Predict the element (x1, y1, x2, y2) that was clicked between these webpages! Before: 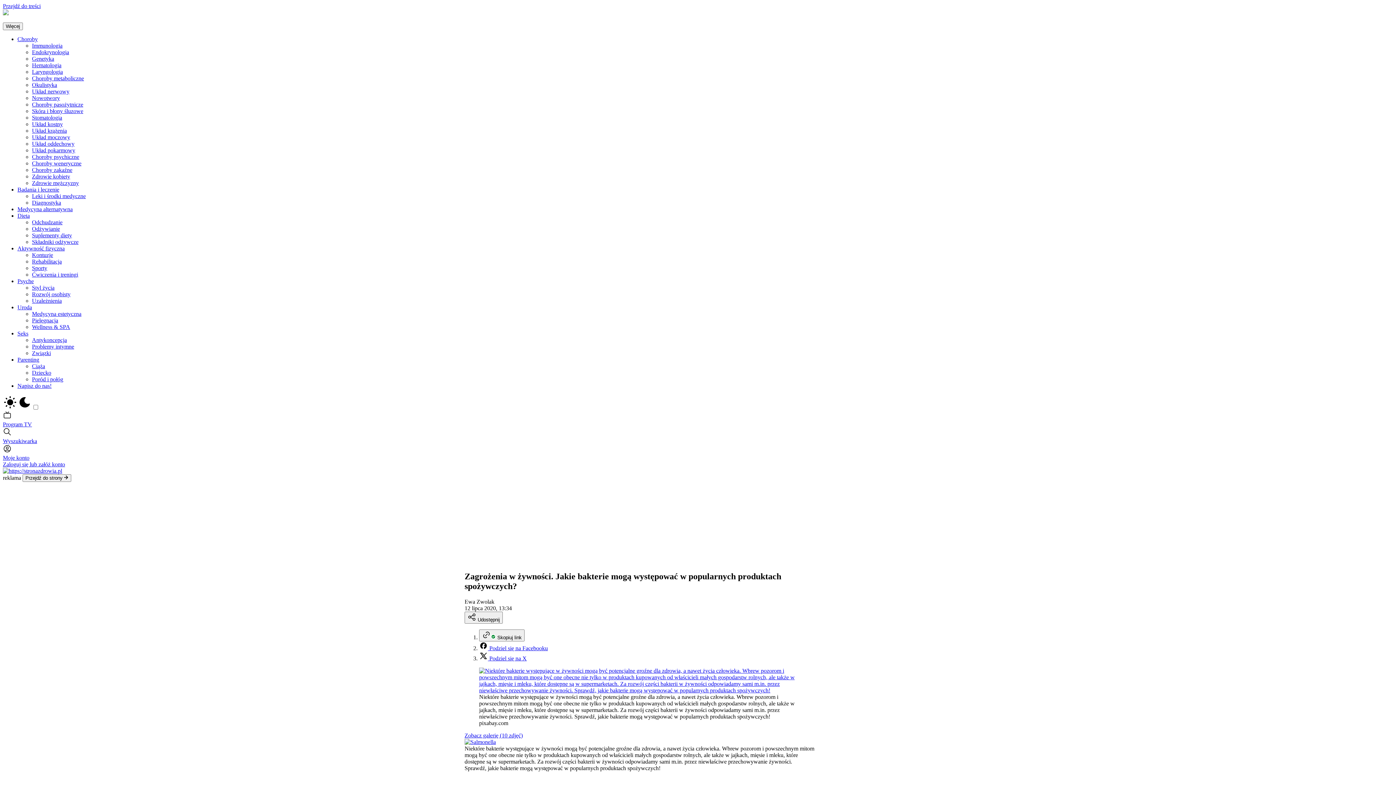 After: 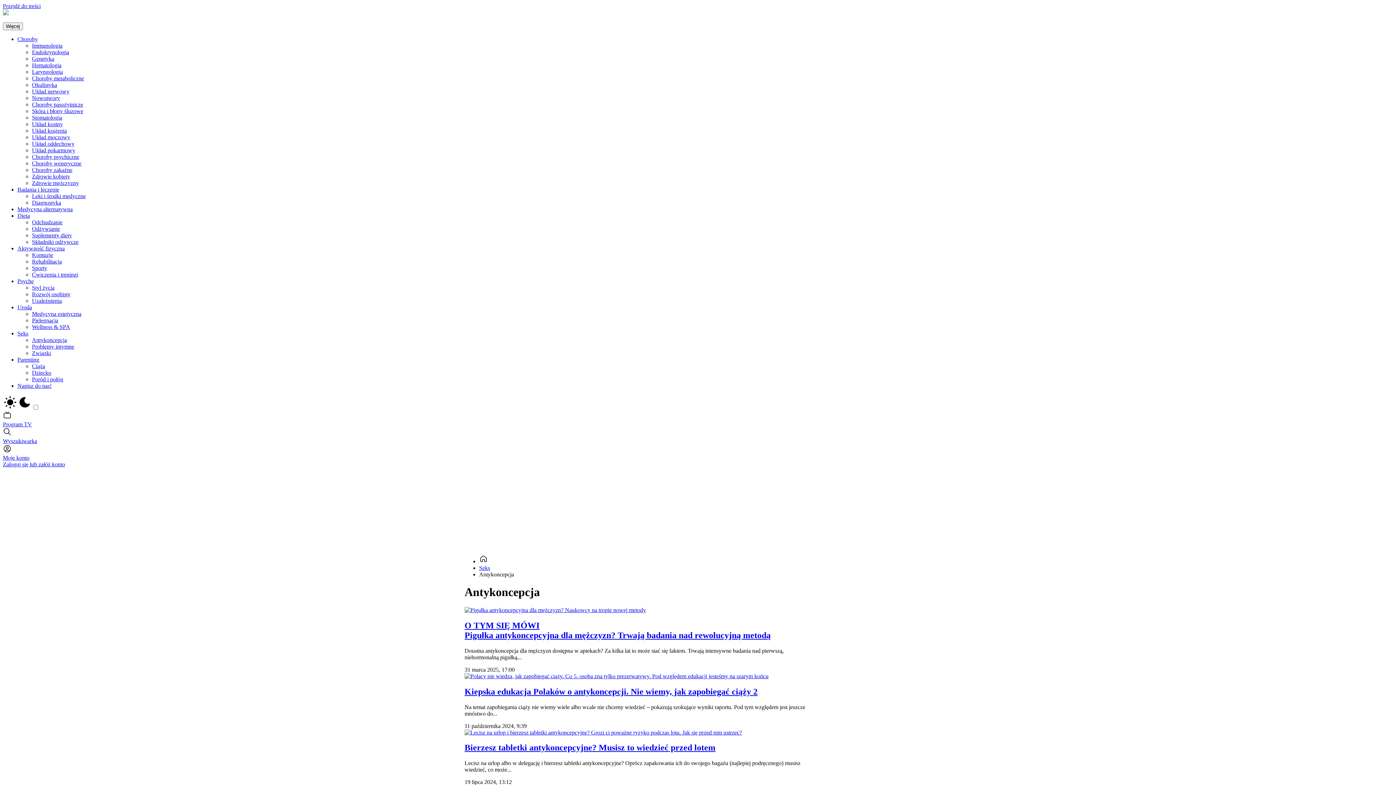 Action: label: Antykoncepcja bbox: (32, 337, 66, 343)